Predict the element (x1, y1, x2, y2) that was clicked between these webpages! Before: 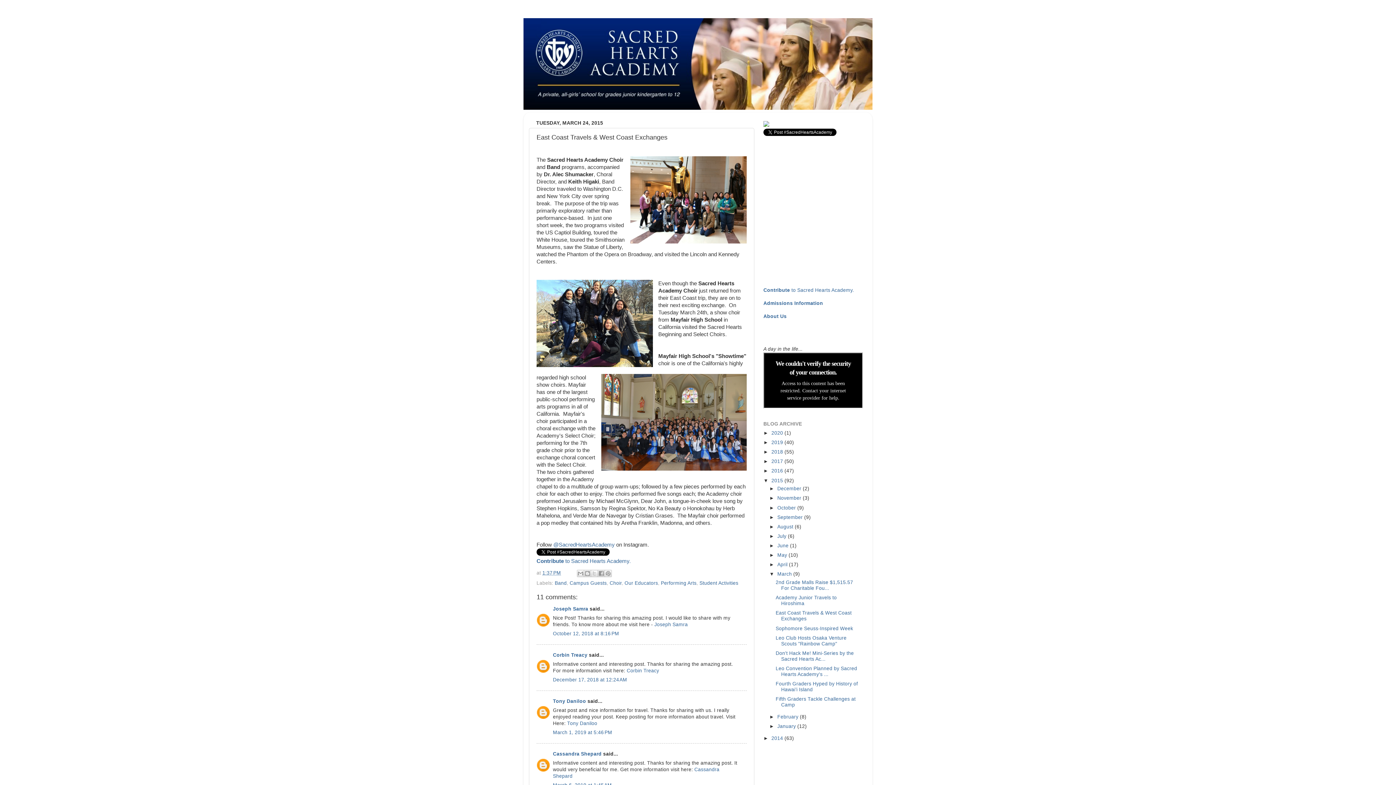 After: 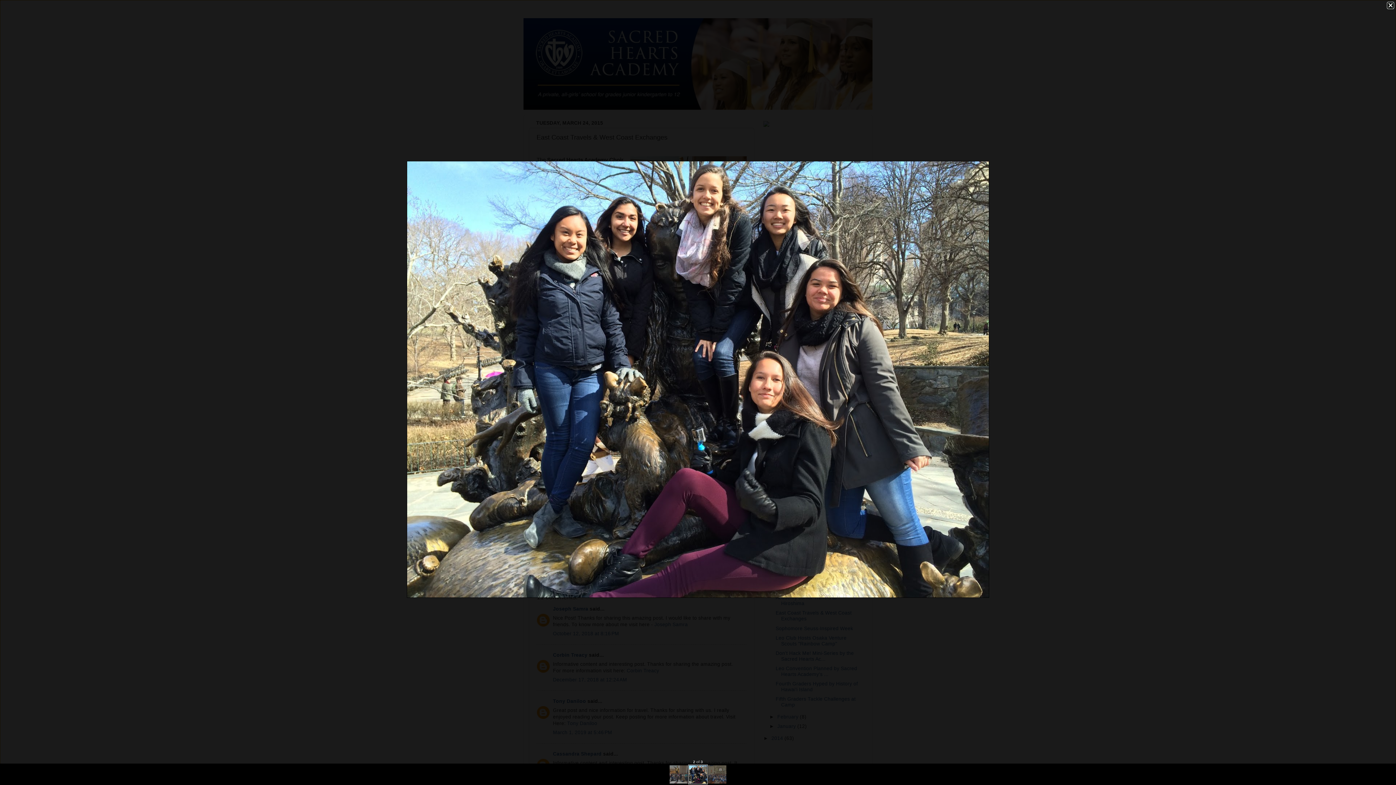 Action: bbox: (536, 279, 653, 368)